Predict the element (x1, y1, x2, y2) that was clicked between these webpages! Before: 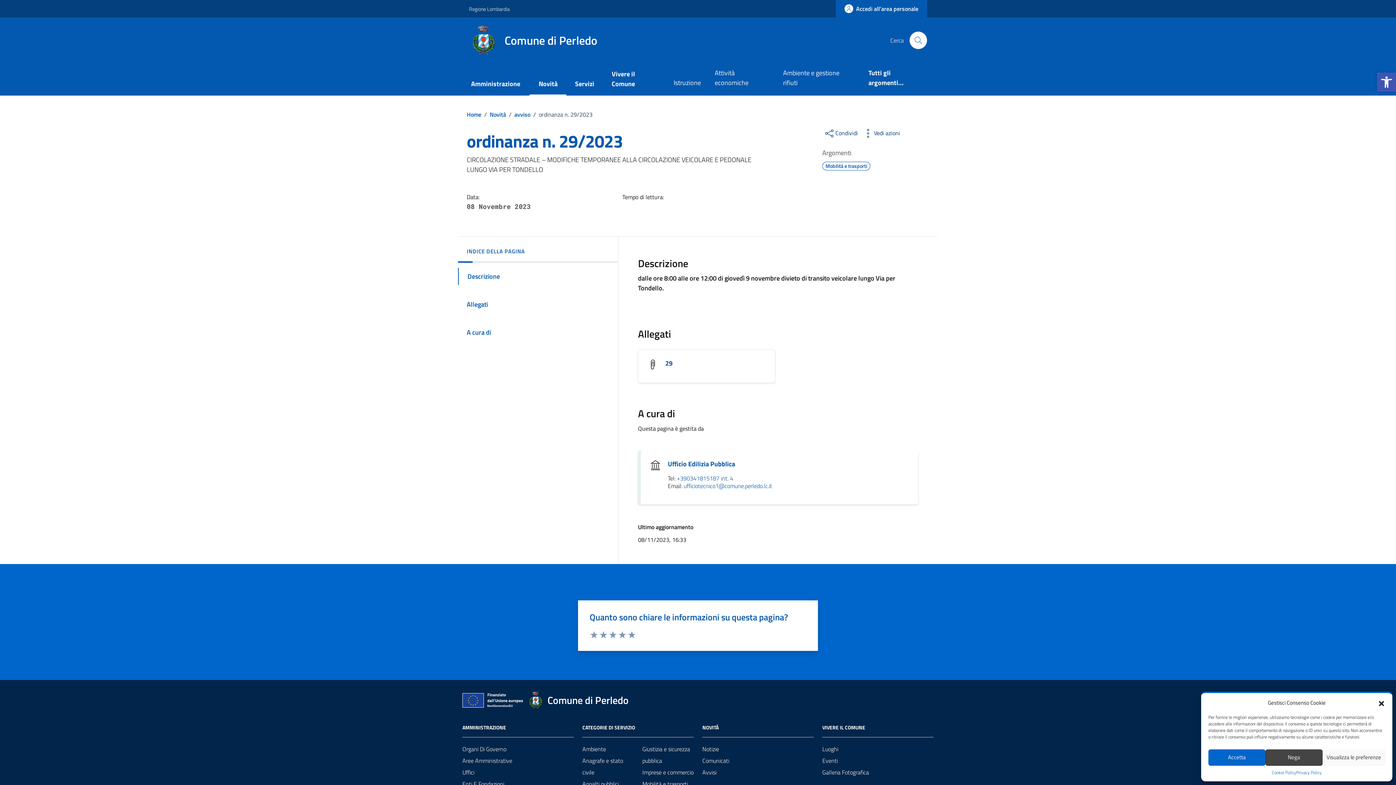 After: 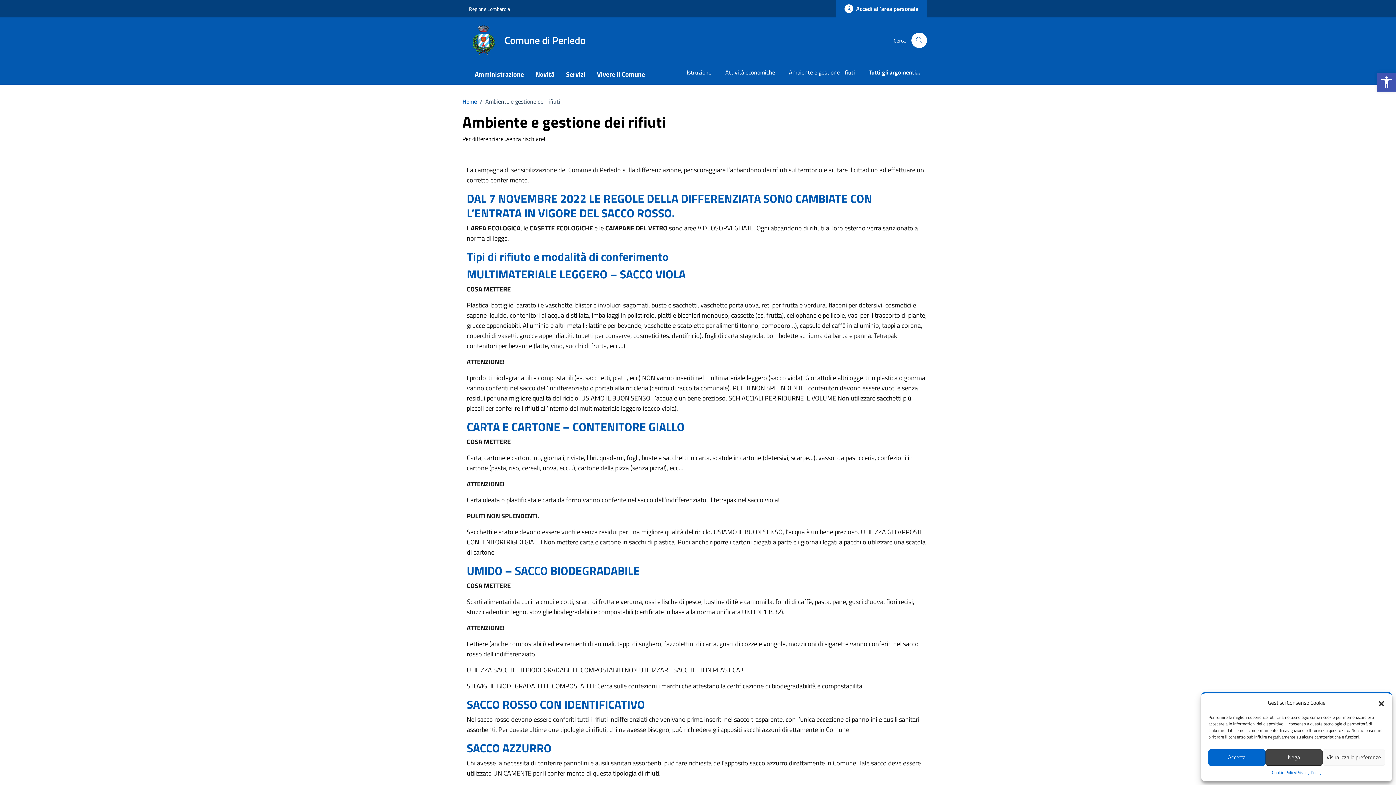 Action: label: Ambiente e gestione rifiuti bbox: (776, 61, 861, 95)